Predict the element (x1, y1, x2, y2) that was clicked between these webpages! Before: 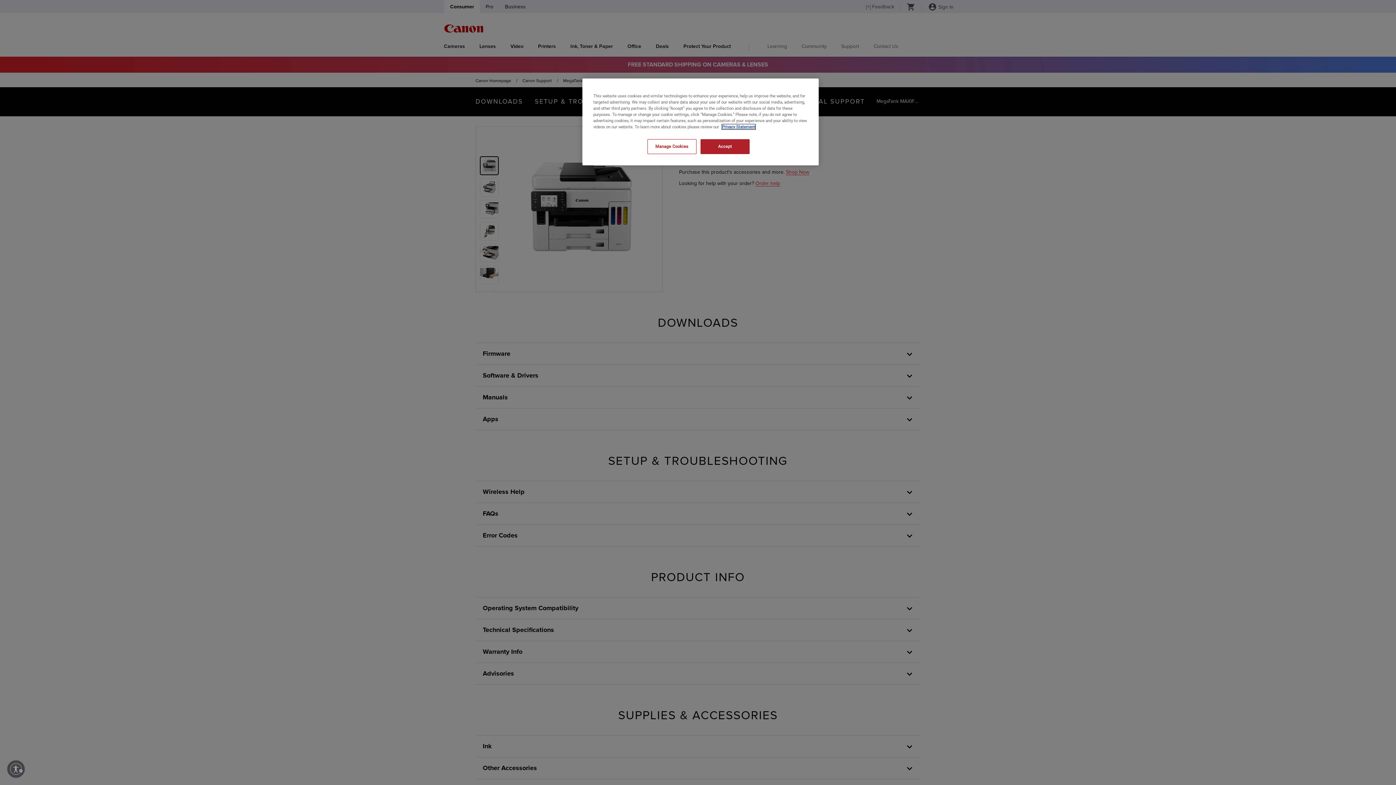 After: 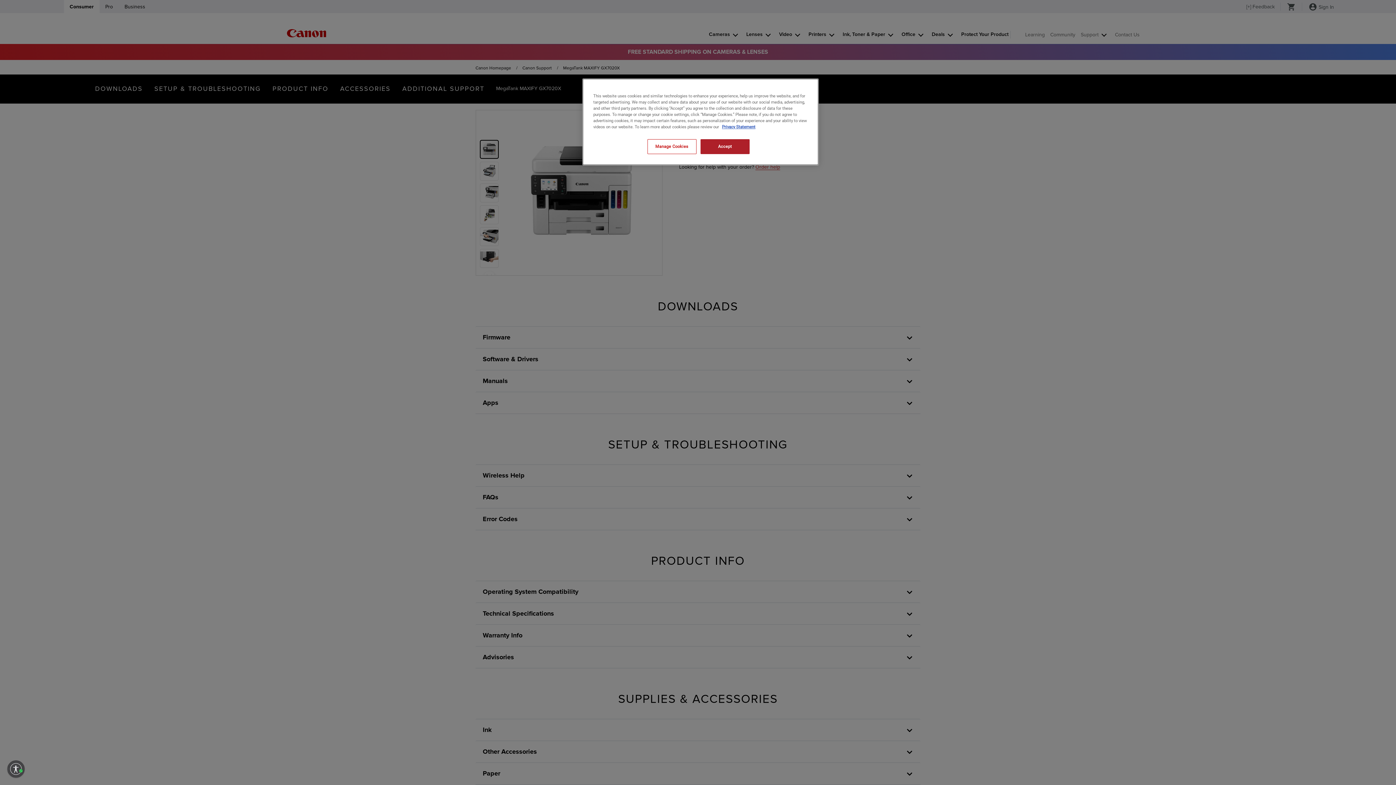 Action: label: Enable accessibility bbox: (7, 760, 24, 778)